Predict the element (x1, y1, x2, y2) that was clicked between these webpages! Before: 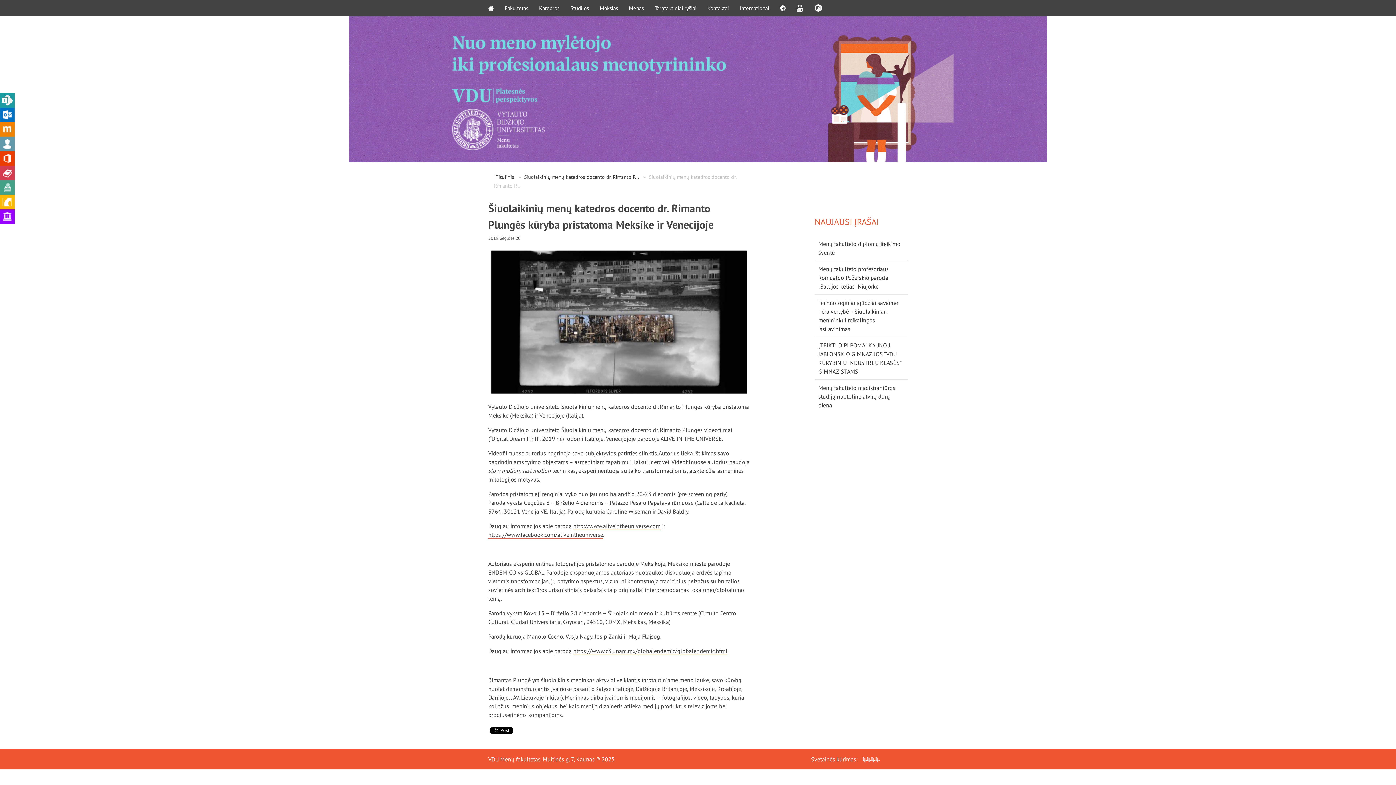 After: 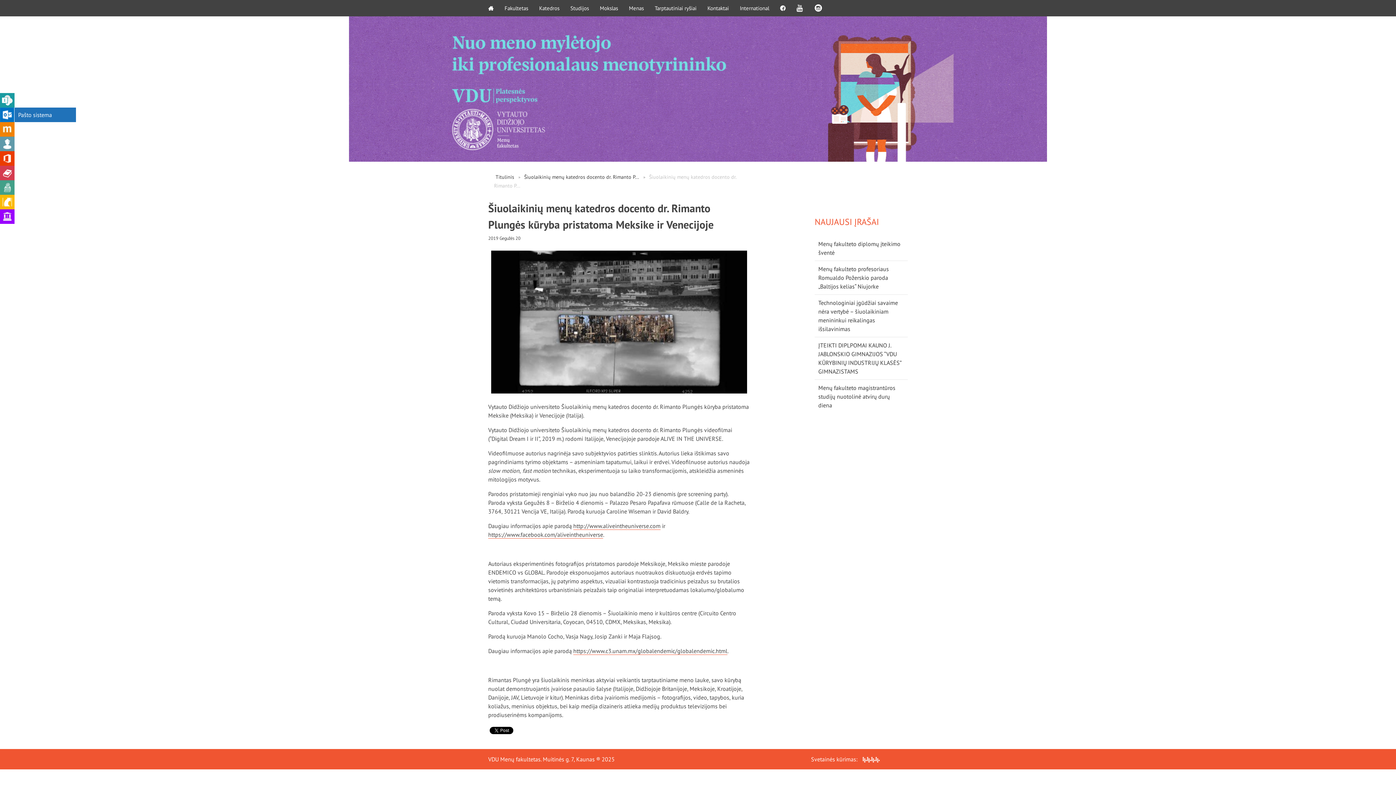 Action: bbox: (0, 107, 14, 122) label: Pašto sistema